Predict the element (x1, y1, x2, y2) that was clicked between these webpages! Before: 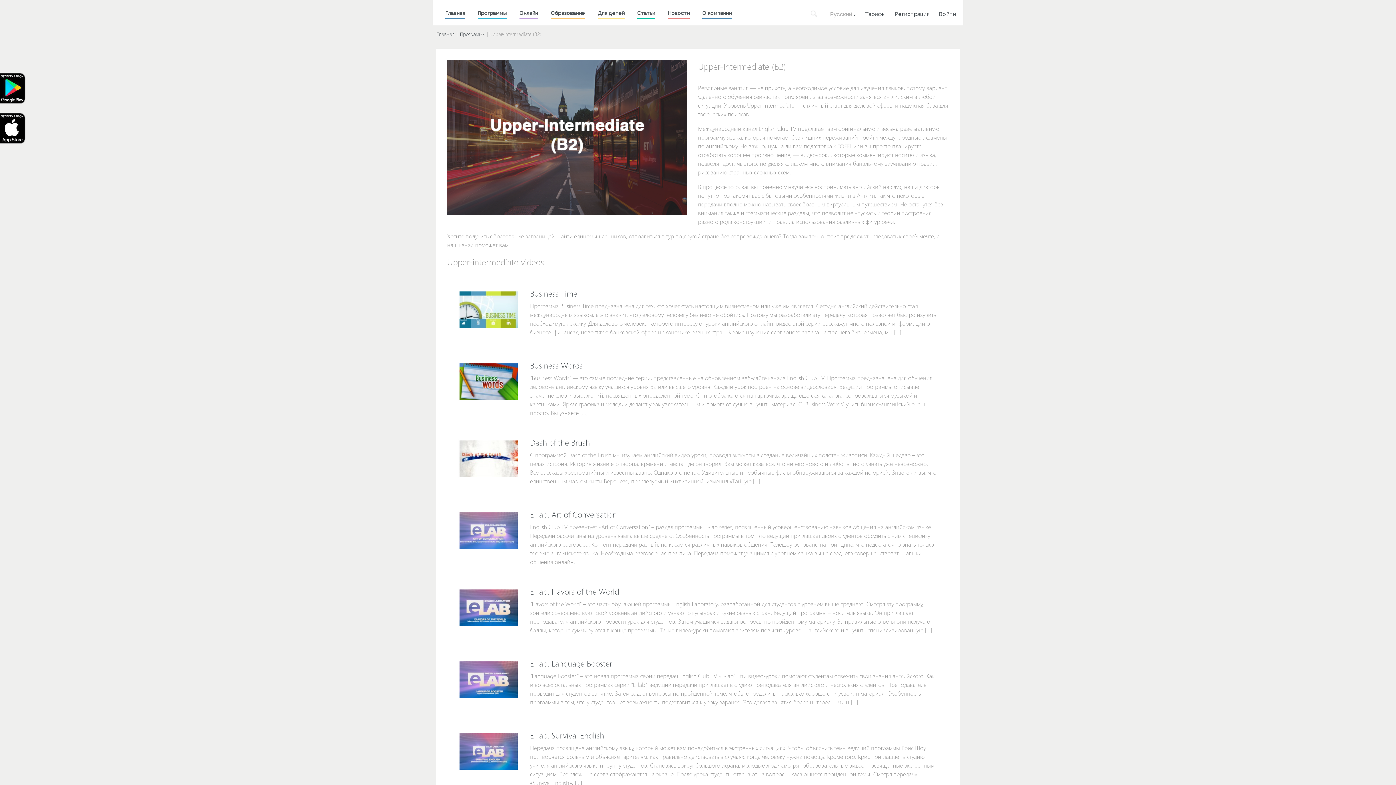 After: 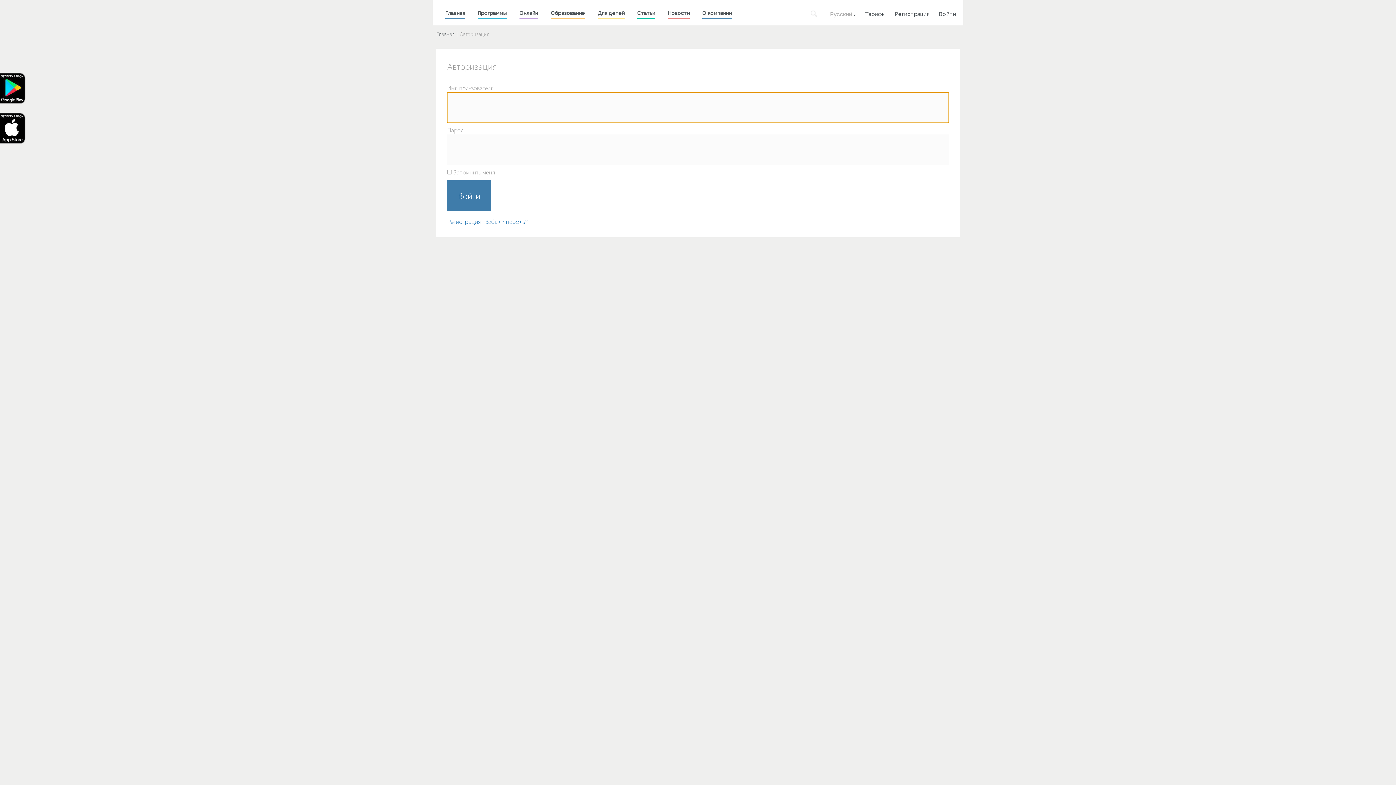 Action: bbox: (929, 9, 956, 15) label: Войти